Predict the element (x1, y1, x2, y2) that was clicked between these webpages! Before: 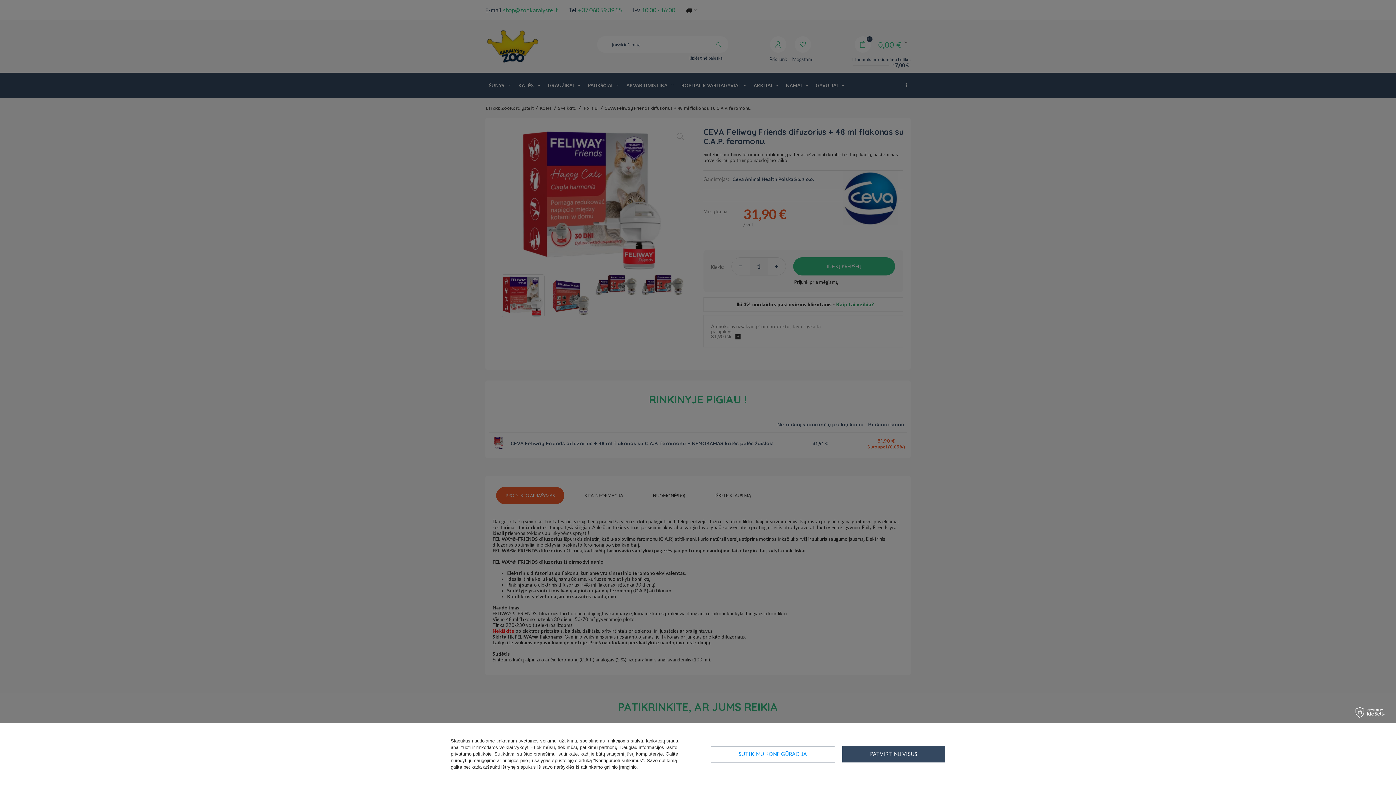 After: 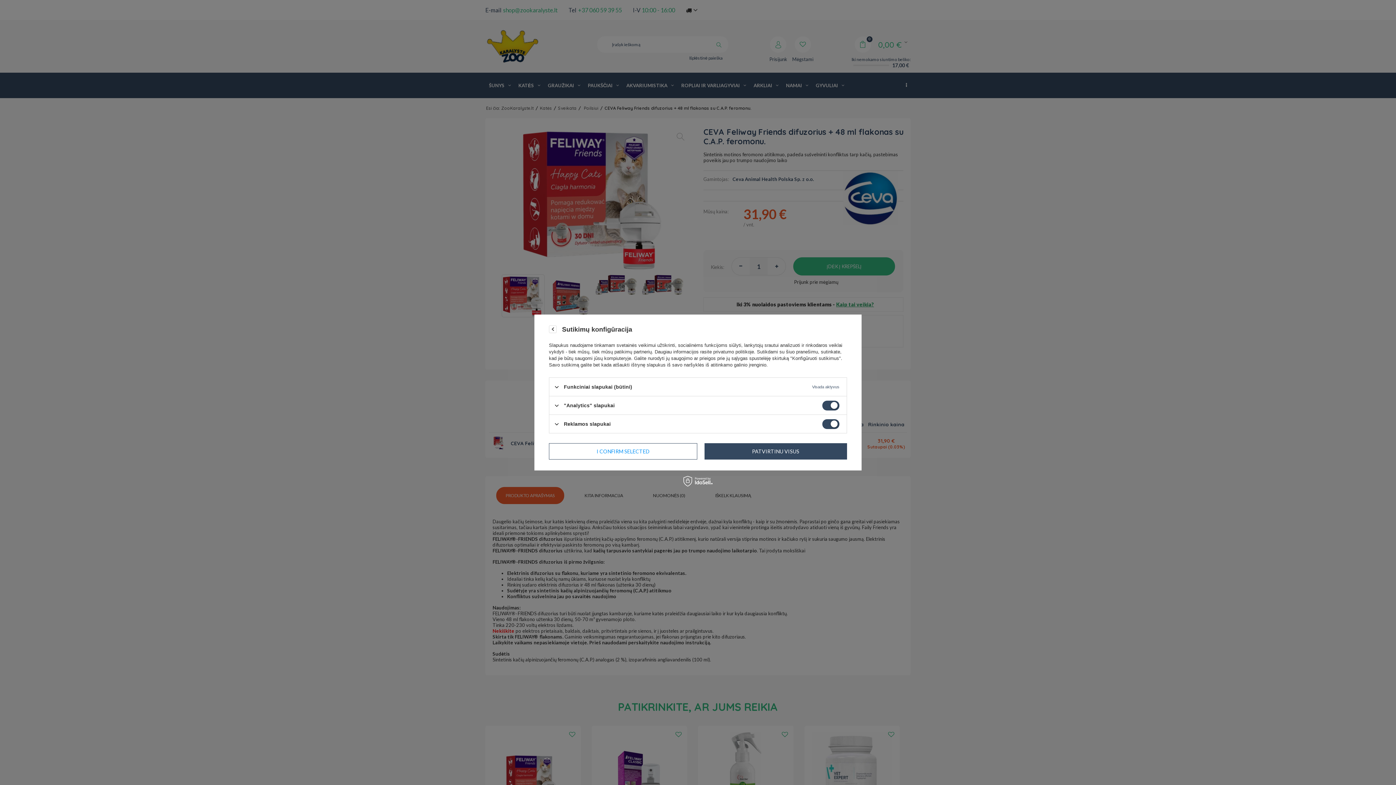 Action: bbox: (710, 746, 835, 762) label: SUTIKIMŲ KONFIGŪRACIJA